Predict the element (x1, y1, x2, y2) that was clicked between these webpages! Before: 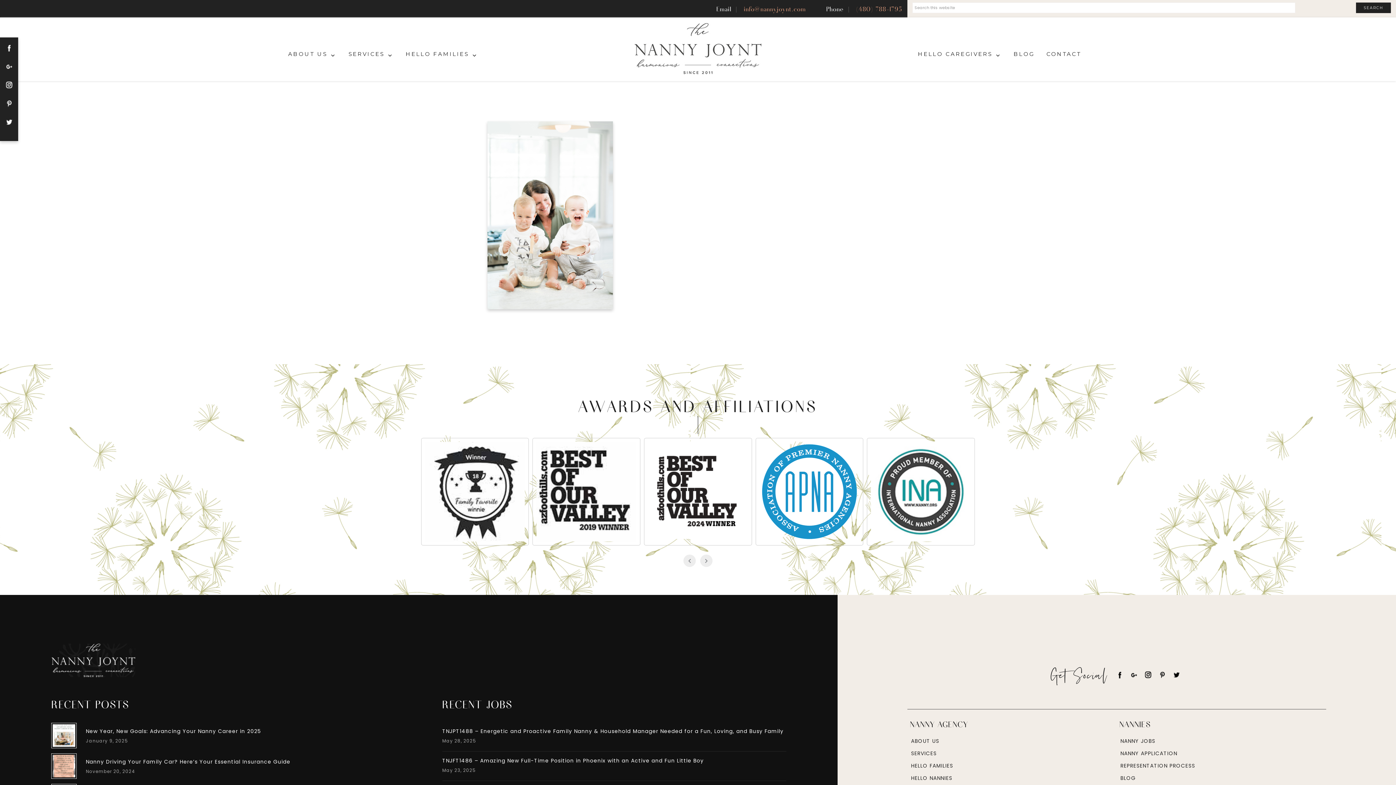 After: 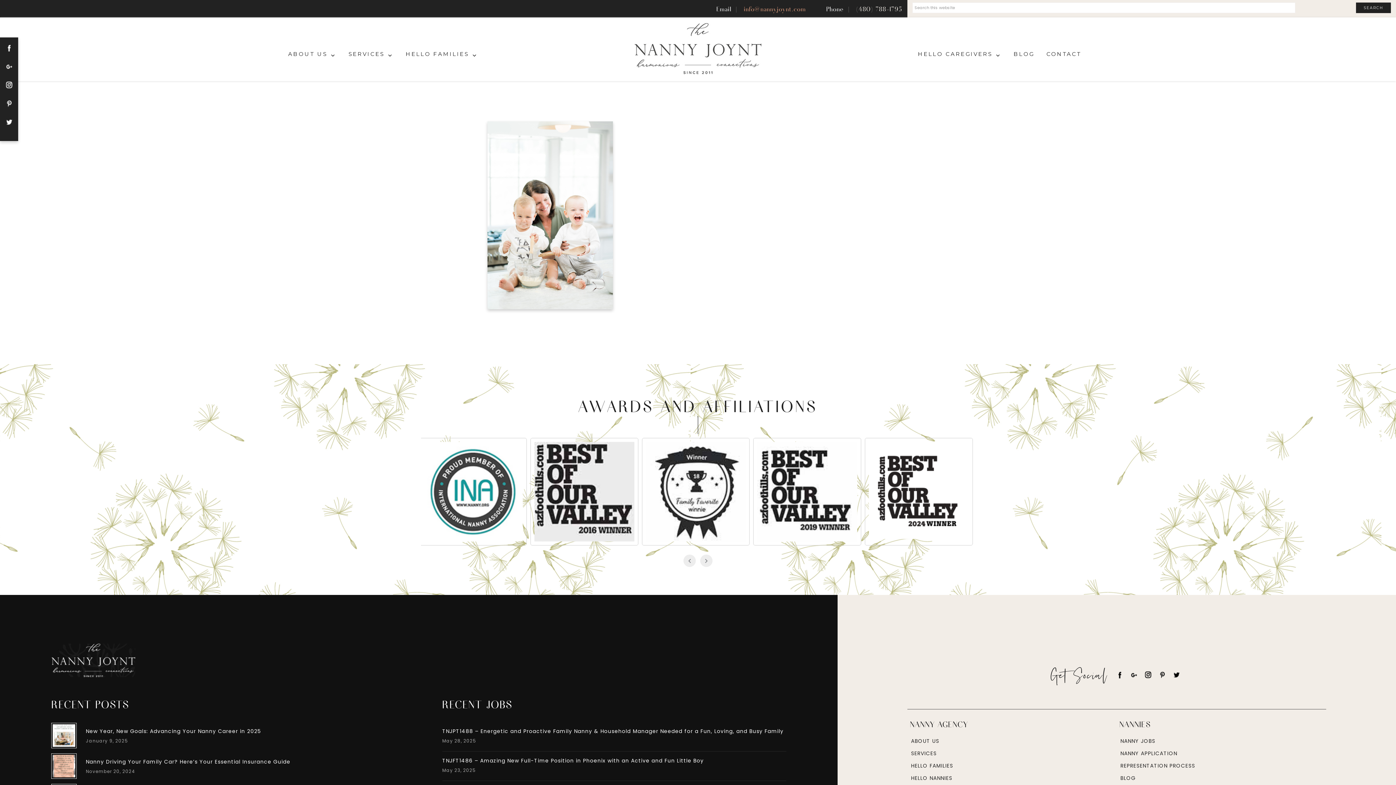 Action: label: (480) 788-1795 bbox: (856, 4, 902, 13)